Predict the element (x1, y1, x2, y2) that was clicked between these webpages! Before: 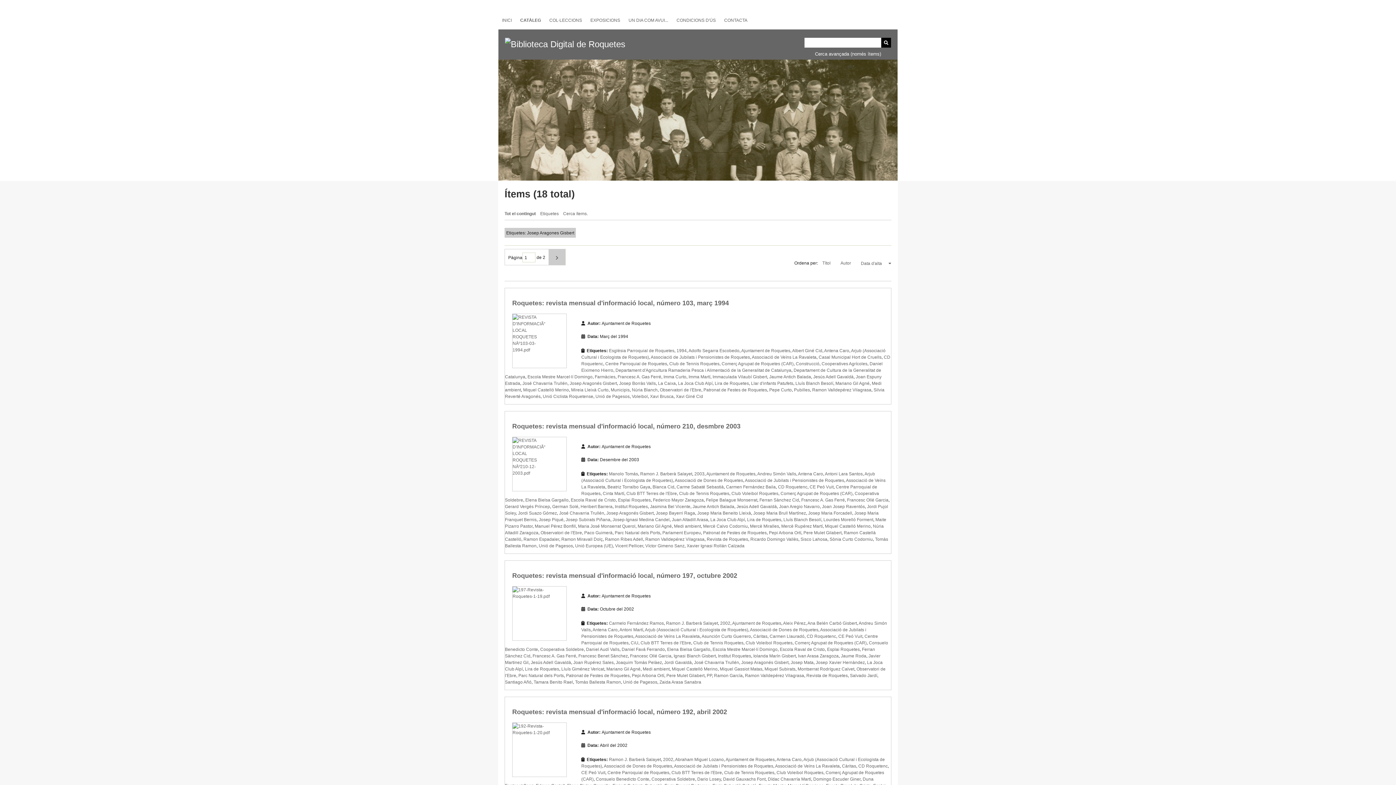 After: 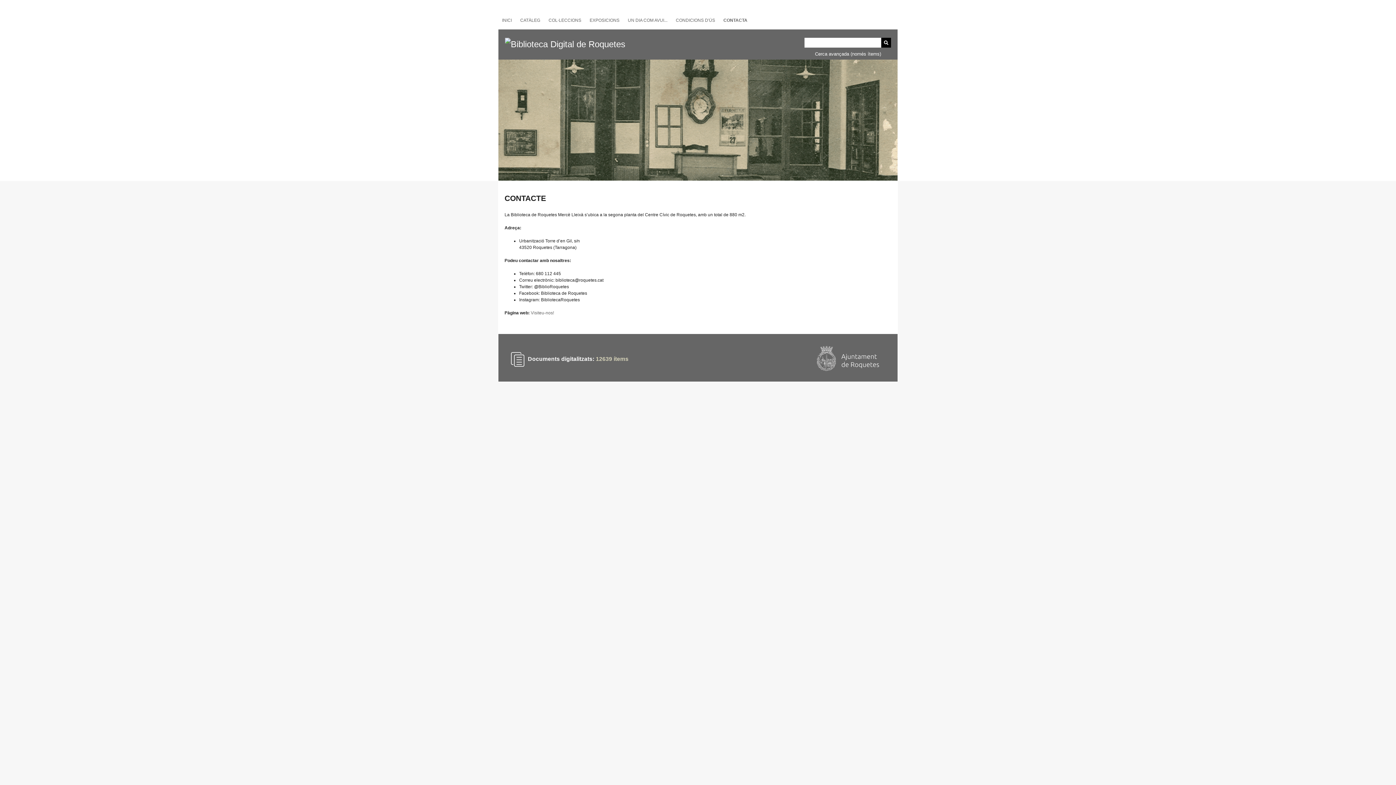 Action: label: CONTACTA bbox: (720, 13, 751, 27)